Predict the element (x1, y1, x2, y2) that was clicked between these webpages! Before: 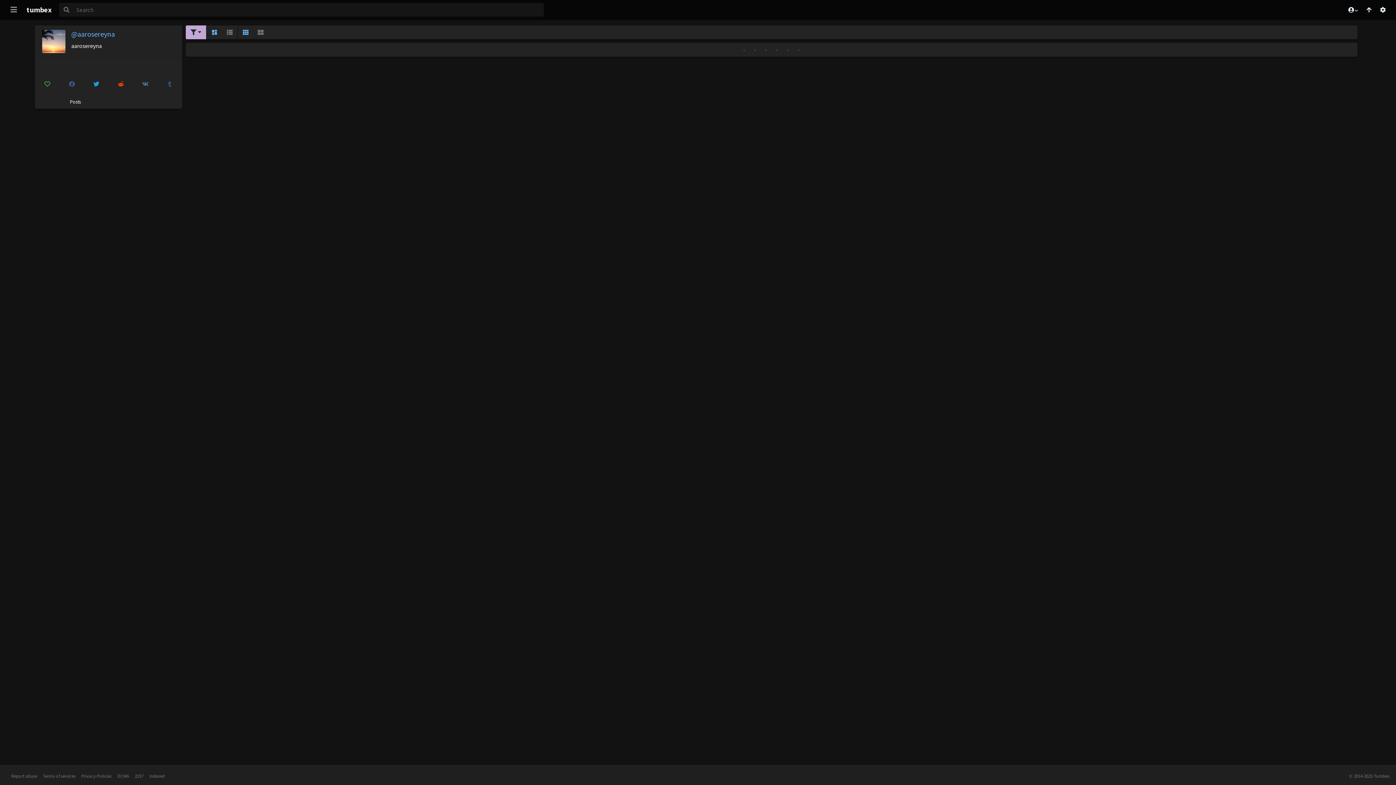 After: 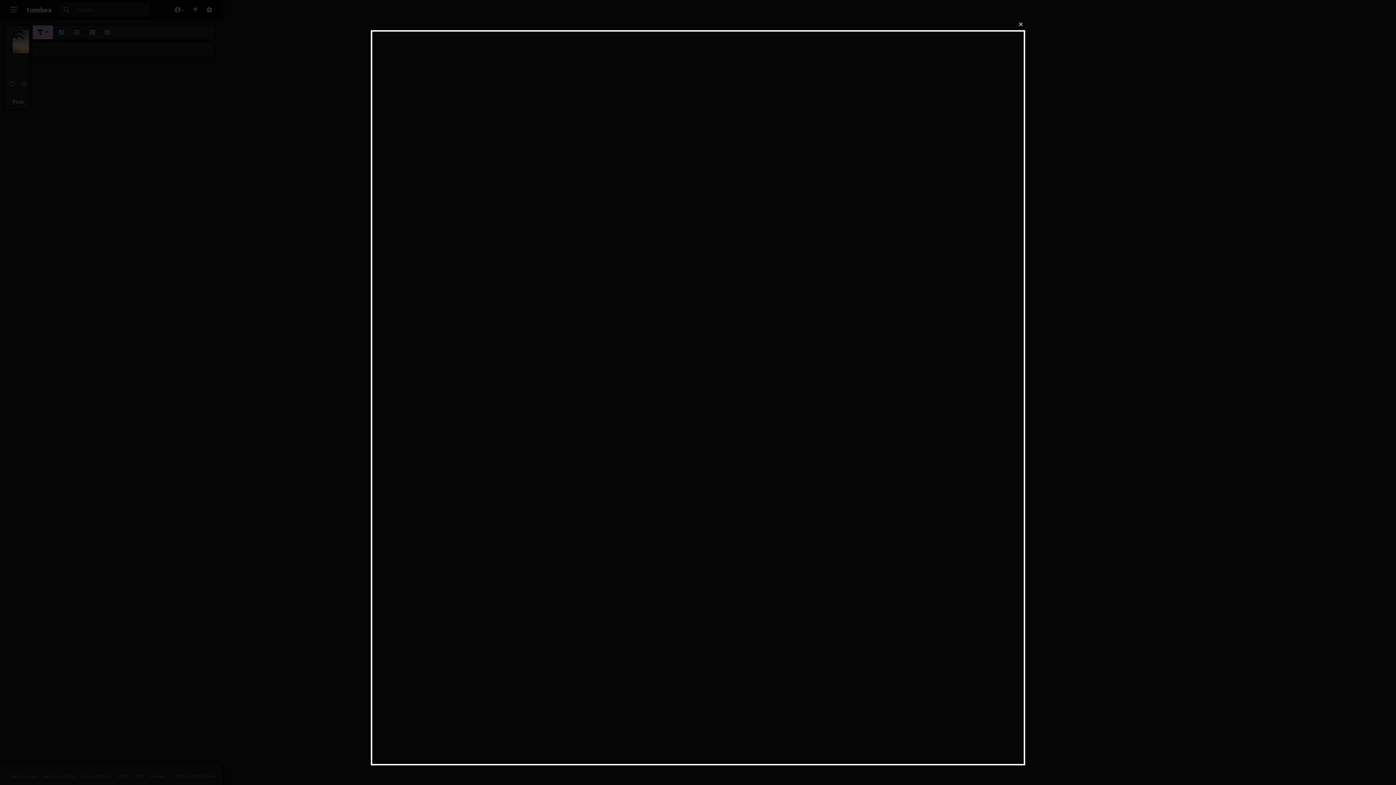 Action: label: tumbex bbox: (21, 4, 56, 15)